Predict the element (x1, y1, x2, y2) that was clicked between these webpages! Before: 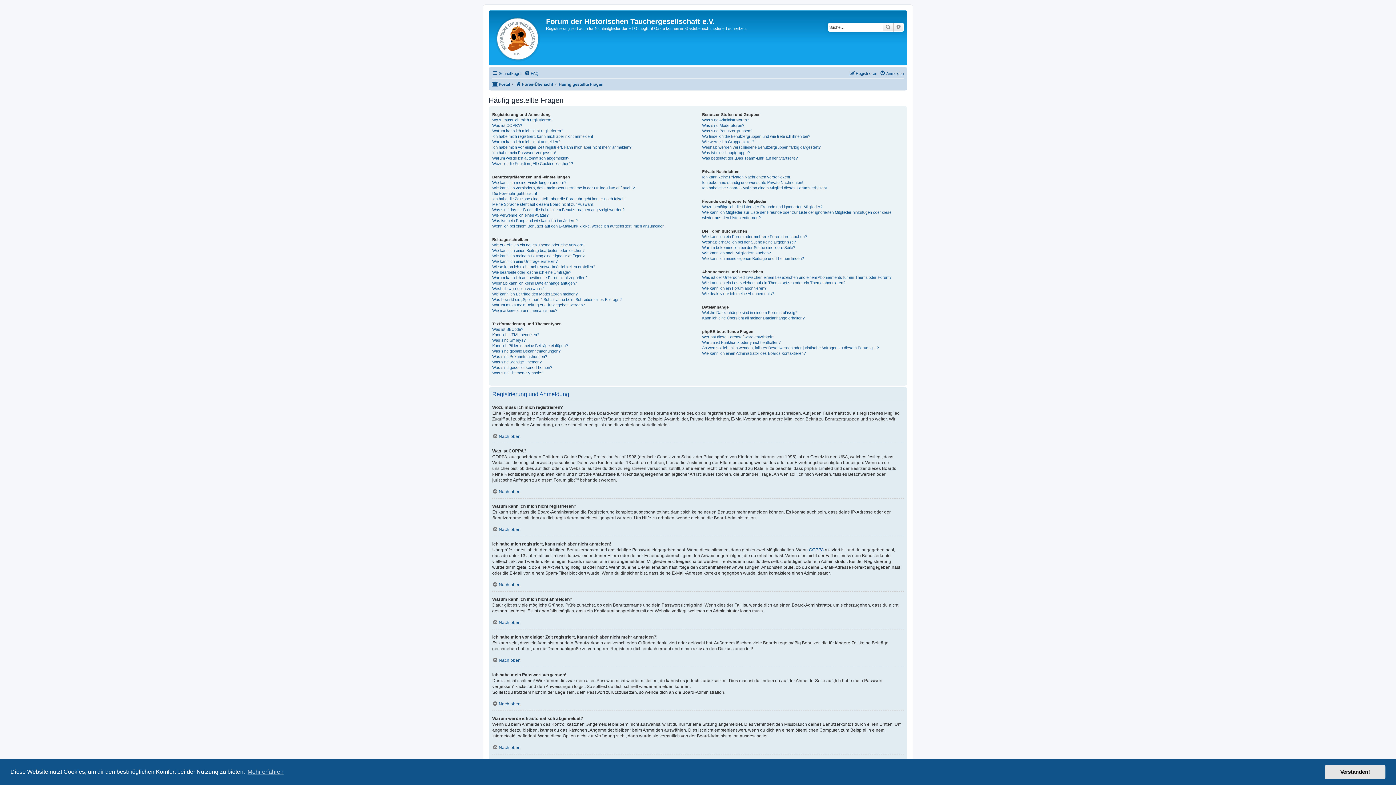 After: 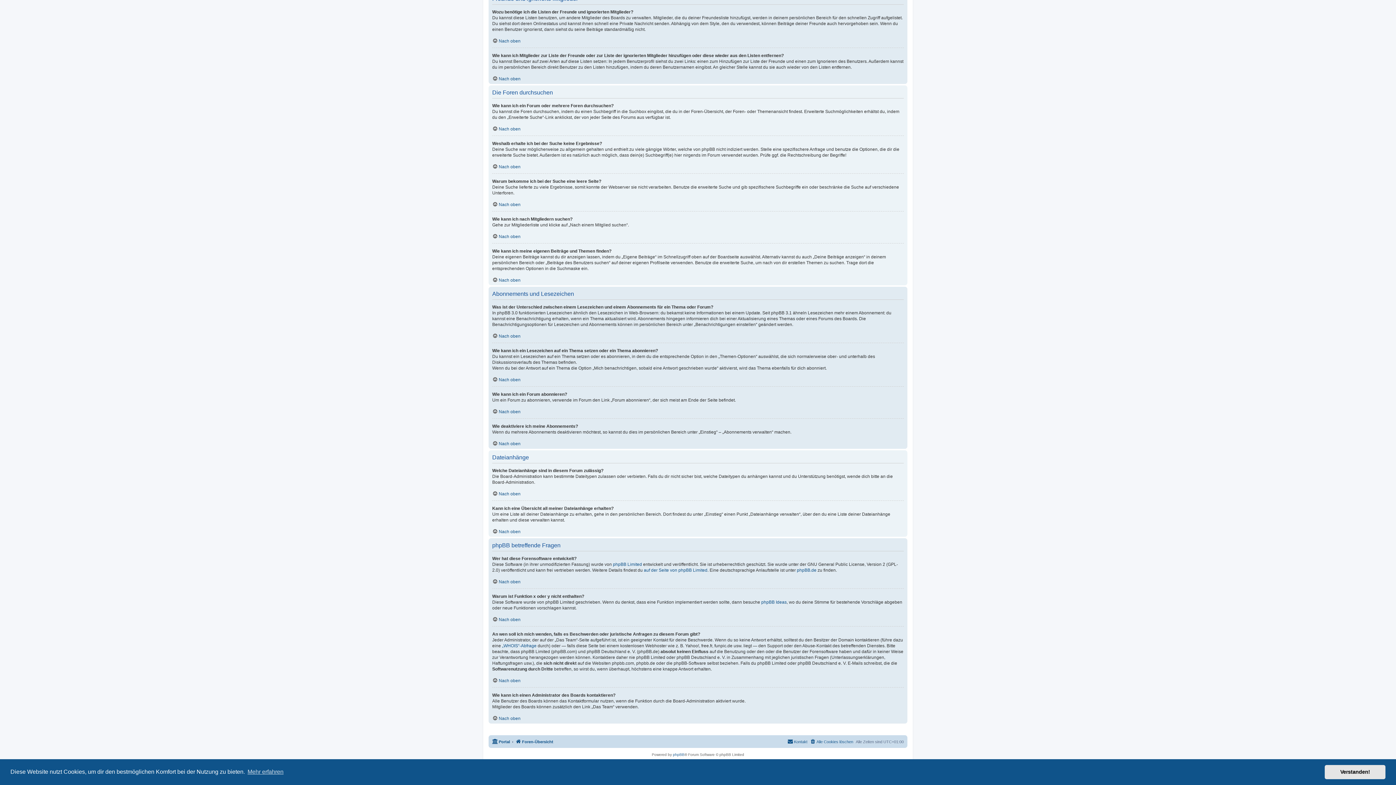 Action: bbox: (702, 291, 774, 296) label: Wie deaktiviere ich meine Abonnements?